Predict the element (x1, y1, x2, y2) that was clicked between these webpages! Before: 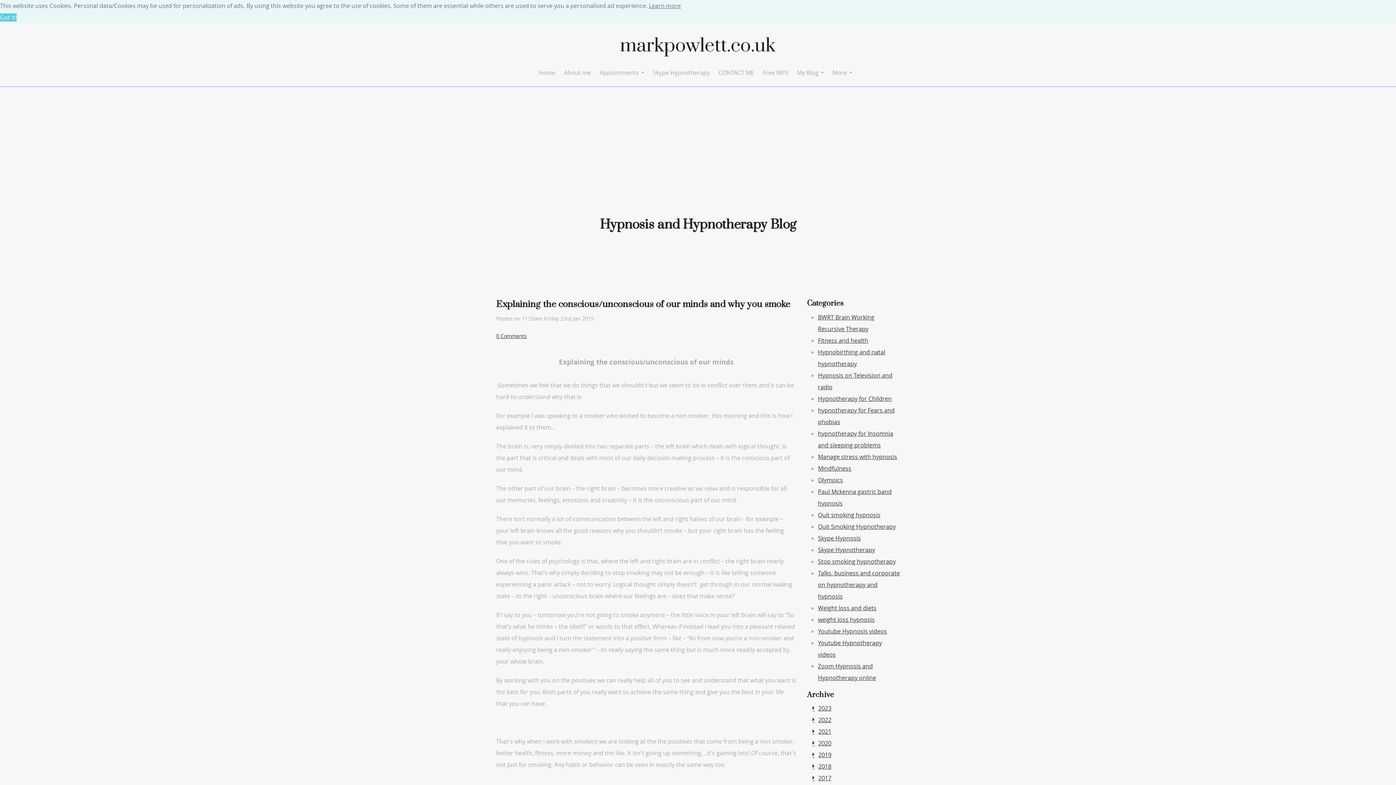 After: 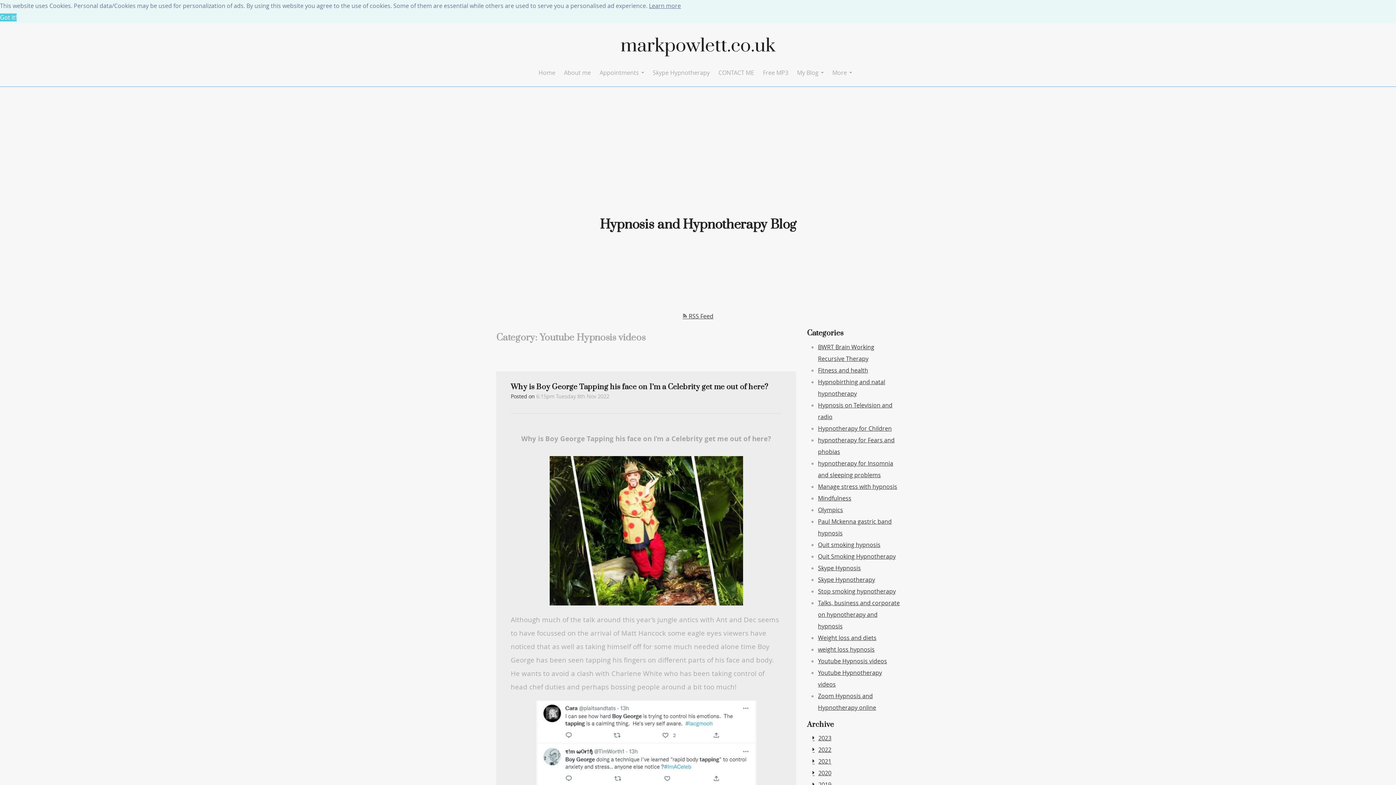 Action: label: Youtube Hypnosis videos bbox: (818, 627, 887, 635)